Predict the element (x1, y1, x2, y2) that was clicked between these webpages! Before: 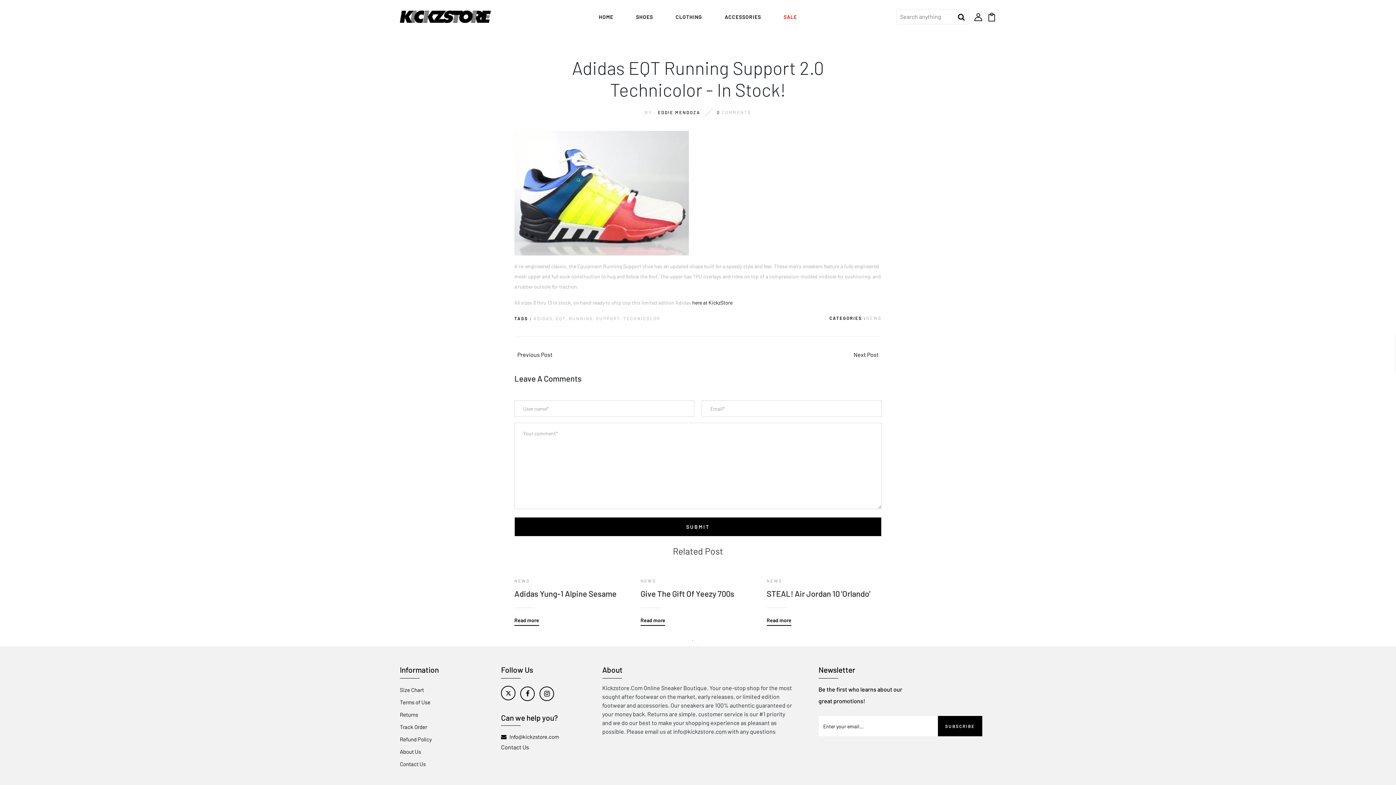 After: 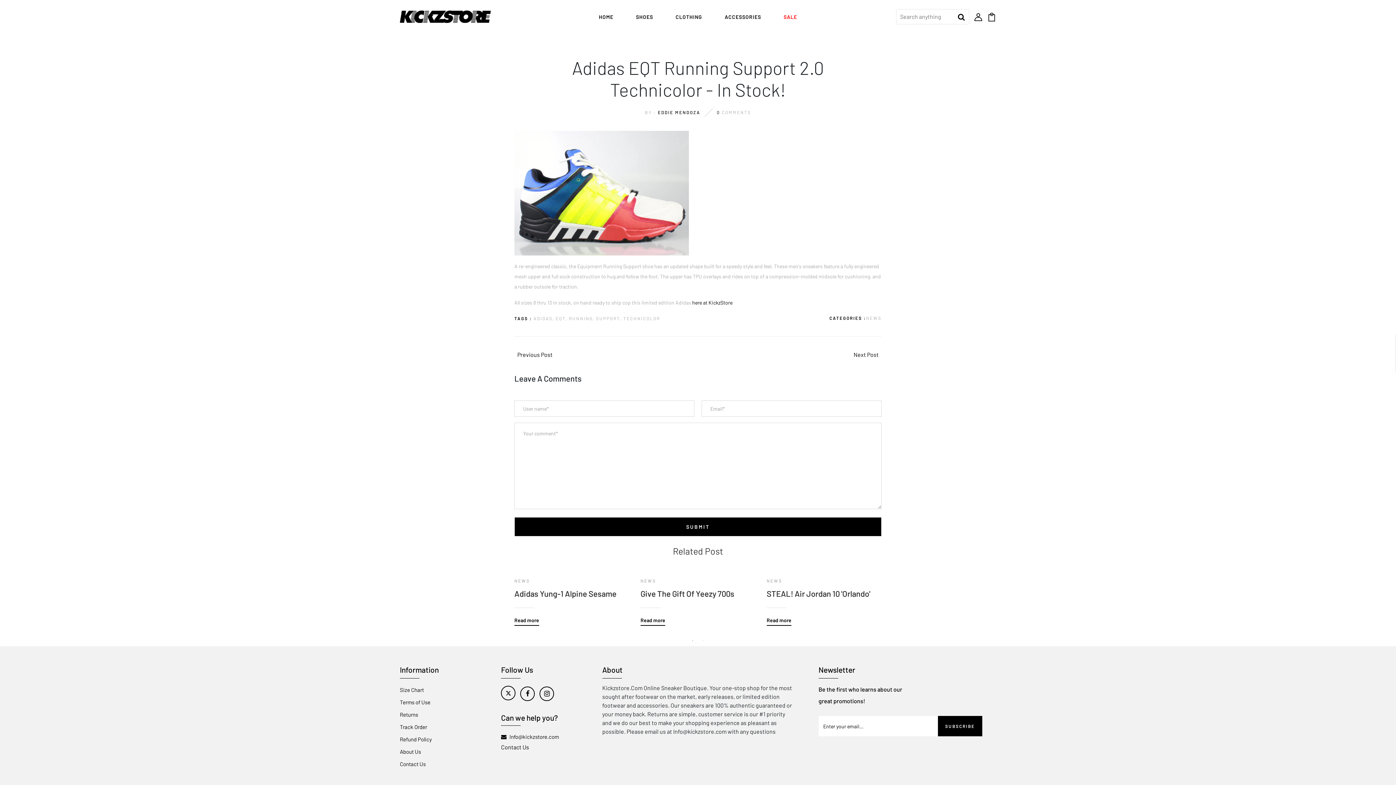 Action: bbox: (501, 686, 515, 700)